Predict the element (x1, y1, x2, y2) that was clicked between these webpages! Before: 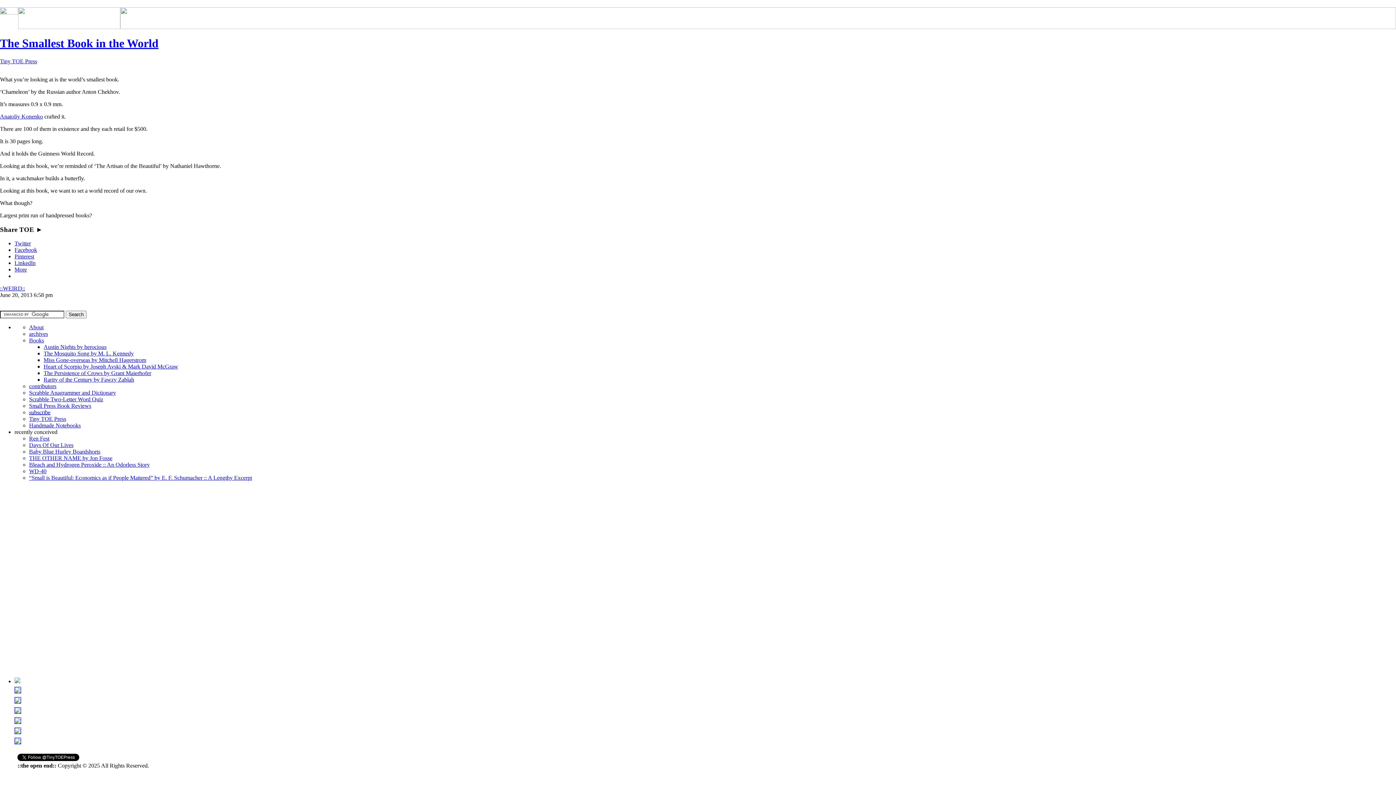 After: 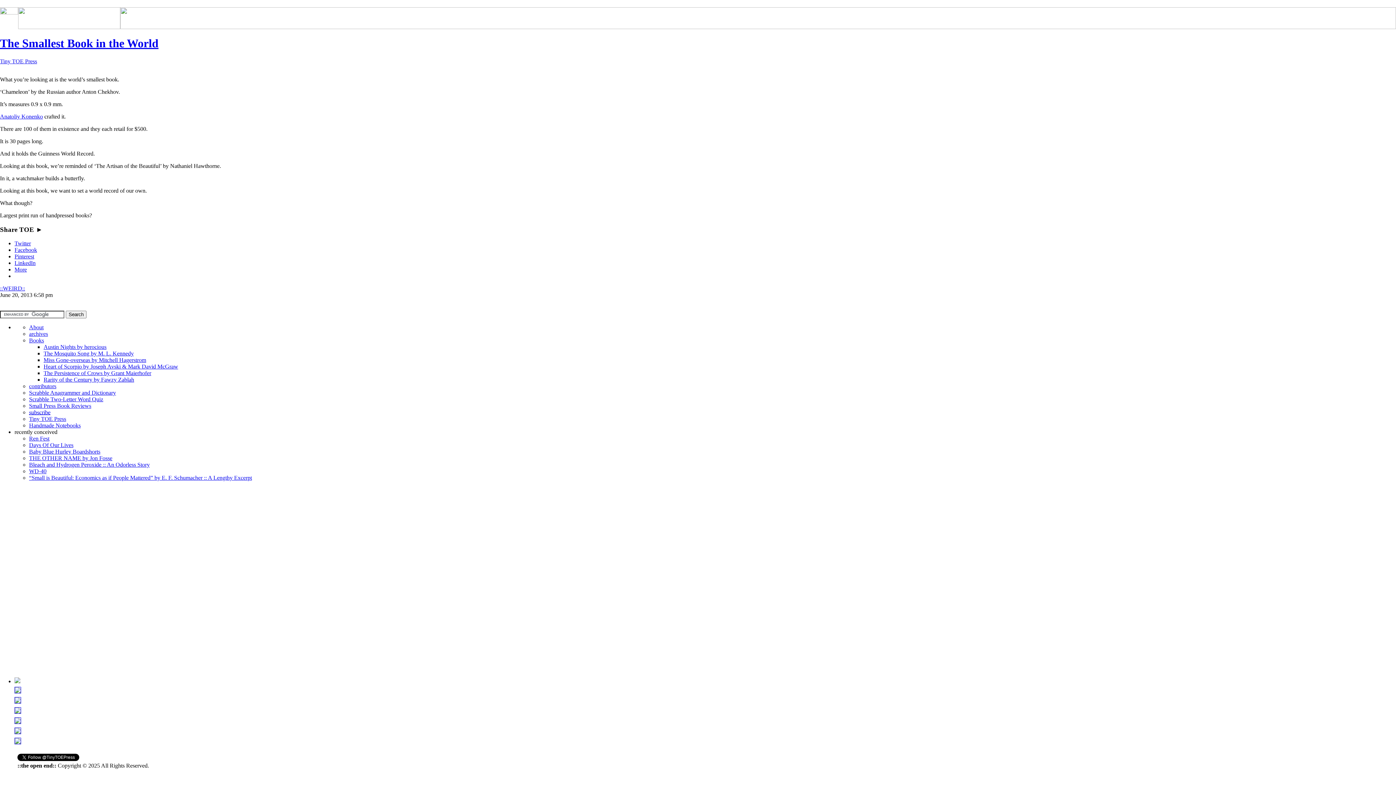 Action: bbox: (14, 247, 37, 253) label: Facebook